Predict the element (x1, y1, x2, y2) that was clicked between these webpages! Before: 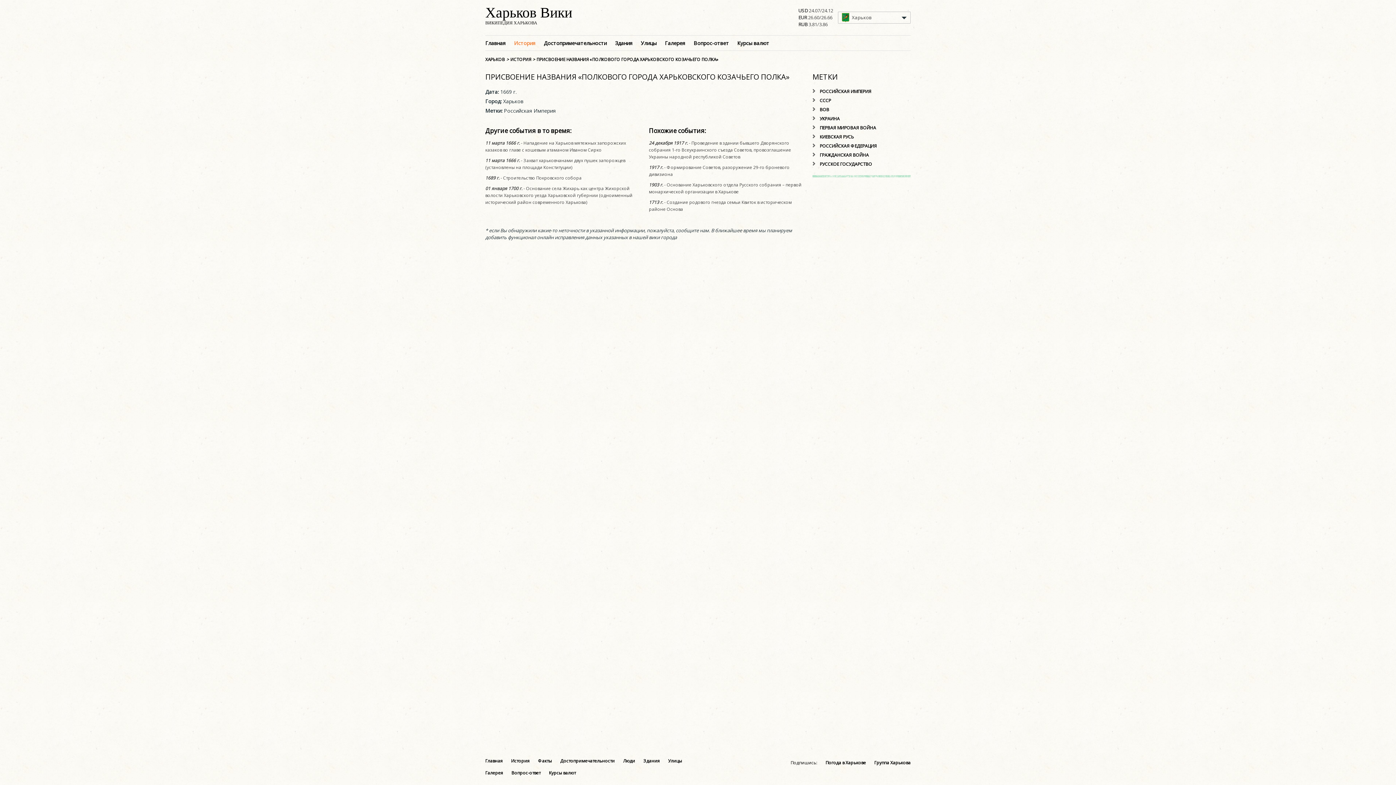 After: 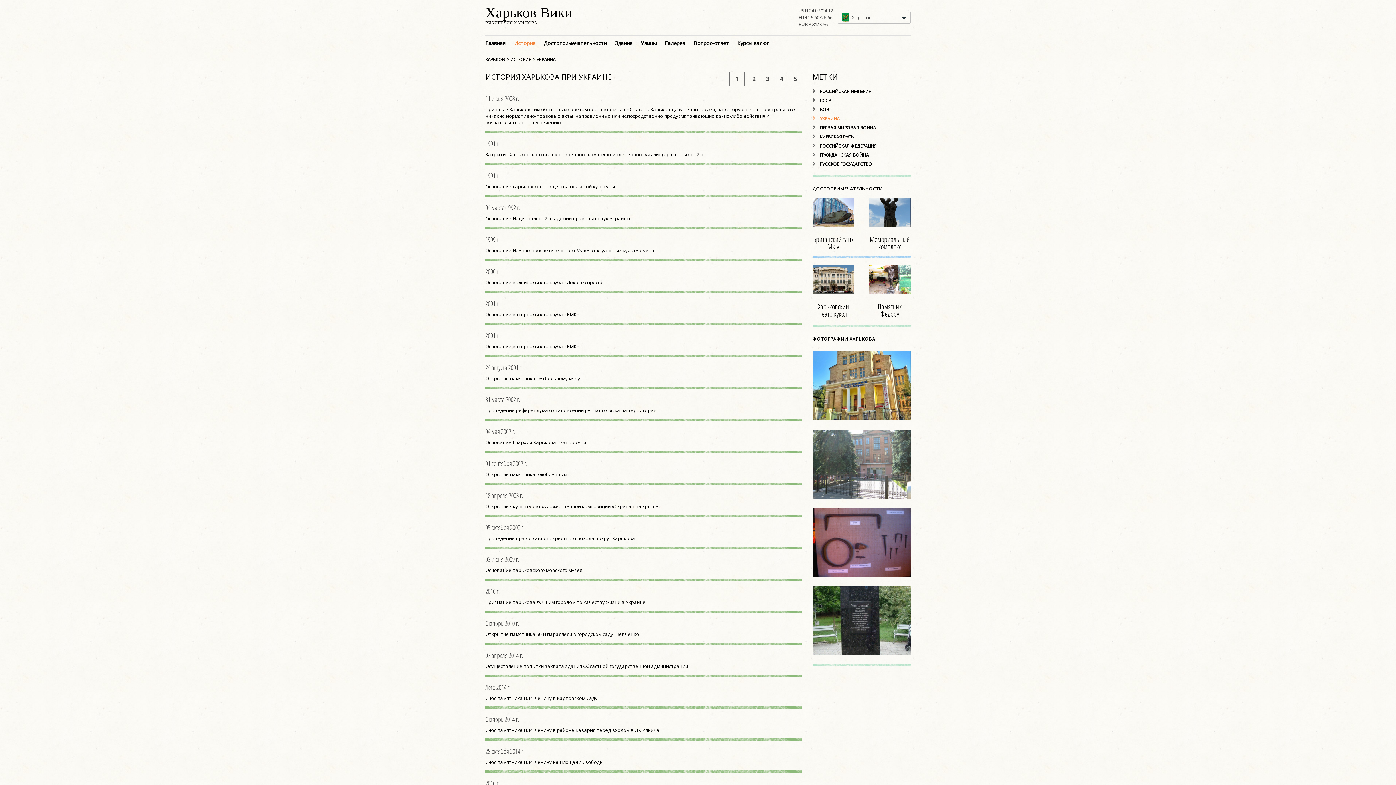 Action: bbox: (812, 115, 840, 121) label: УКРАИНА